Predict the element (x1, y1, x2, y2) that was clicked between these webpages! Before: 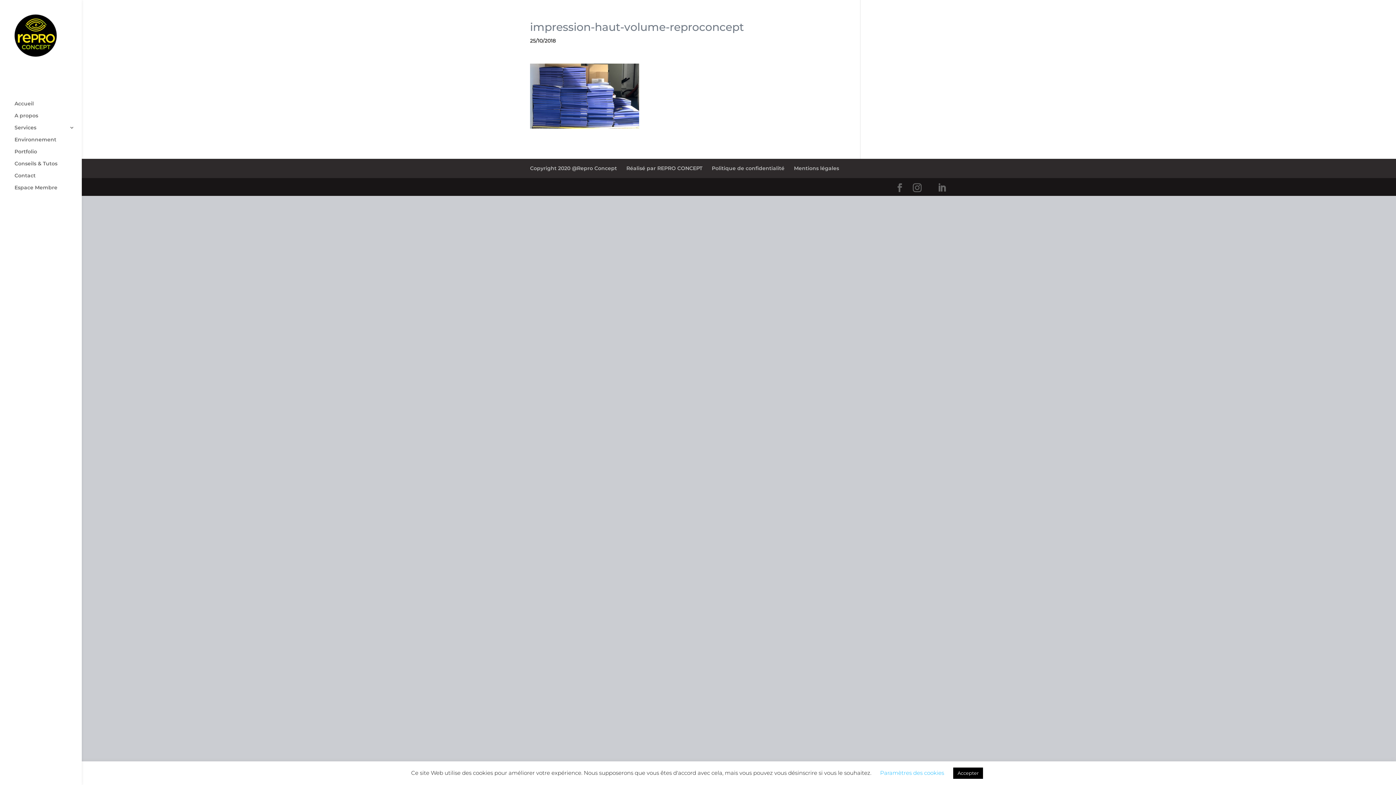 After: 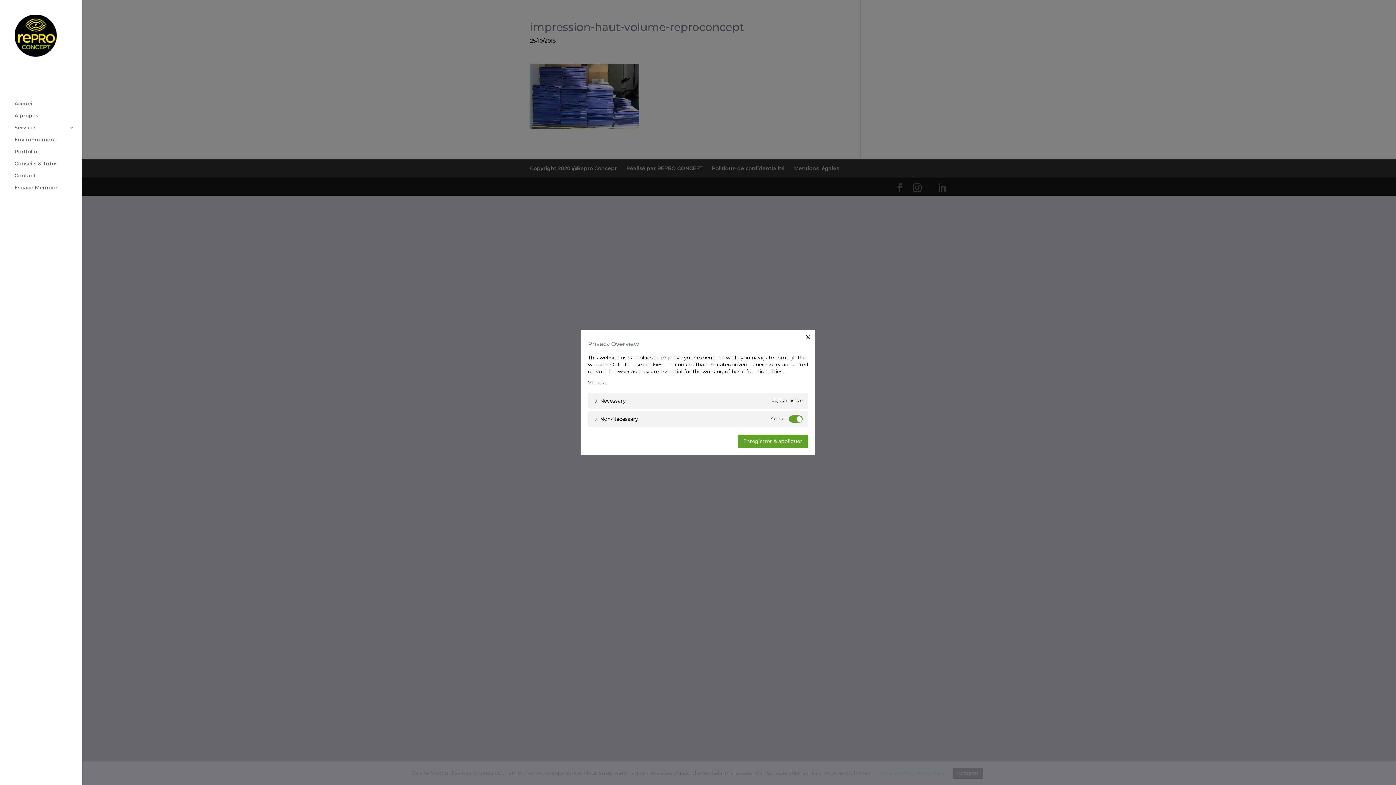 Action: label: Paramètres des cookies bbox: (880, 769, 944, 776)